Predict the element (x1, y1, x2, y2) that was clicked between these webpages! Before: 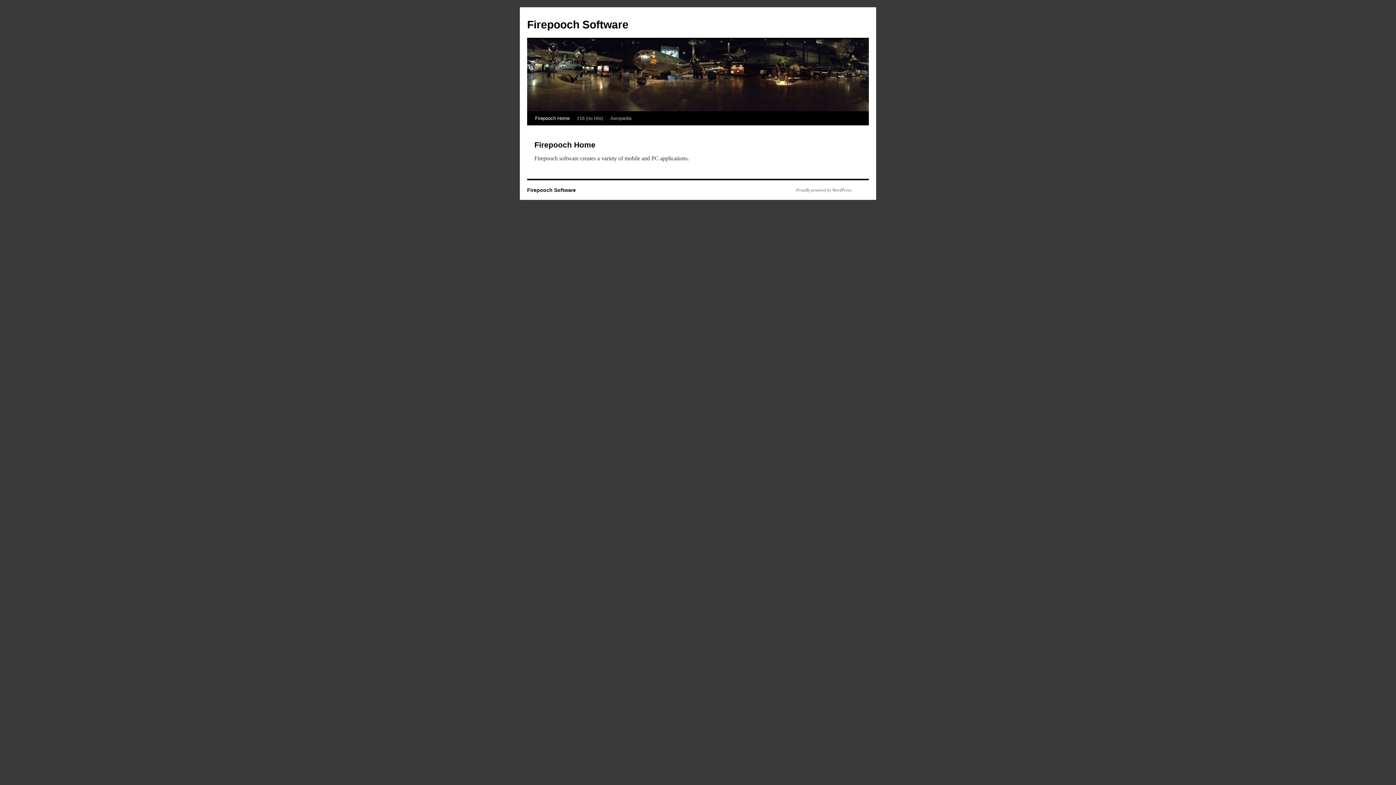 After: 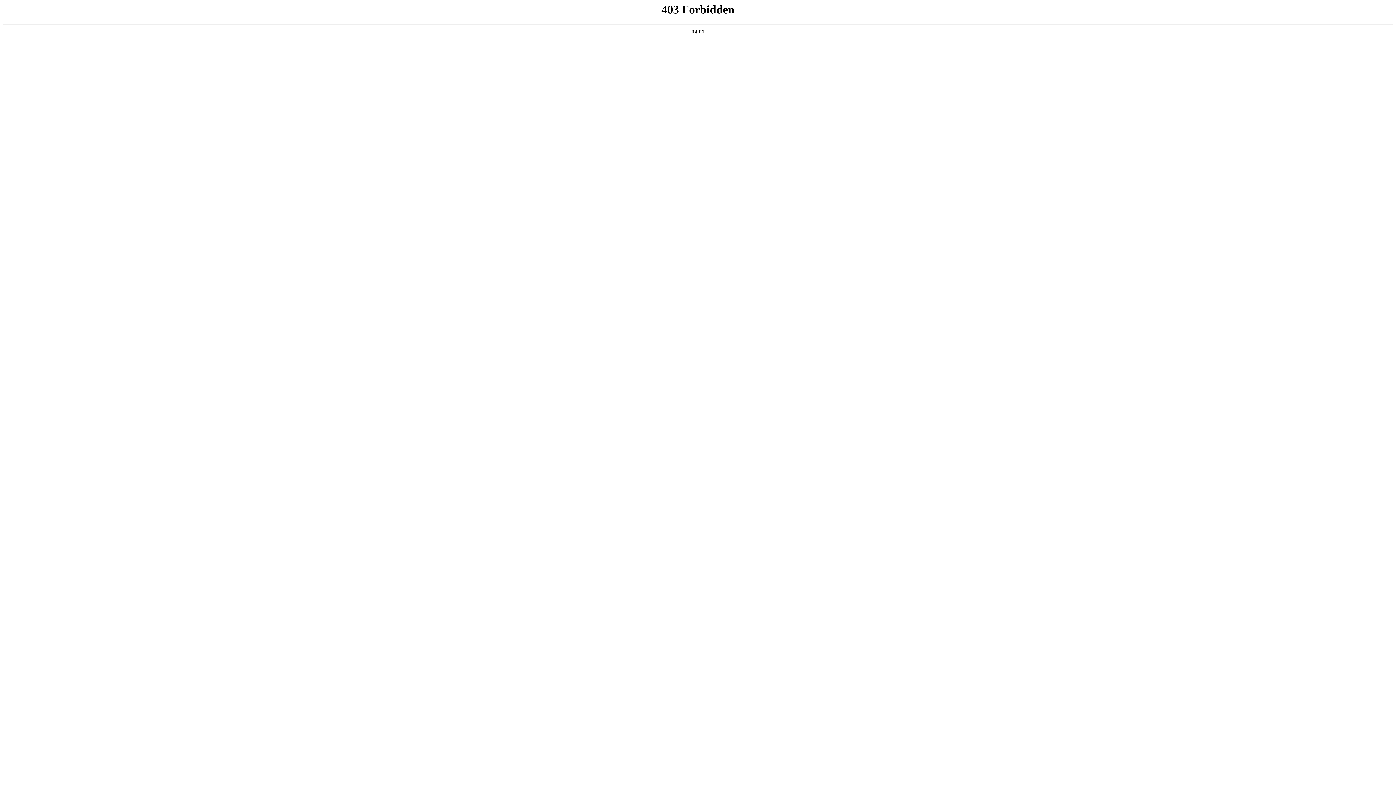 Action: label: Proudly powered by WordPress. bbox: (789, 187, 852, 193)